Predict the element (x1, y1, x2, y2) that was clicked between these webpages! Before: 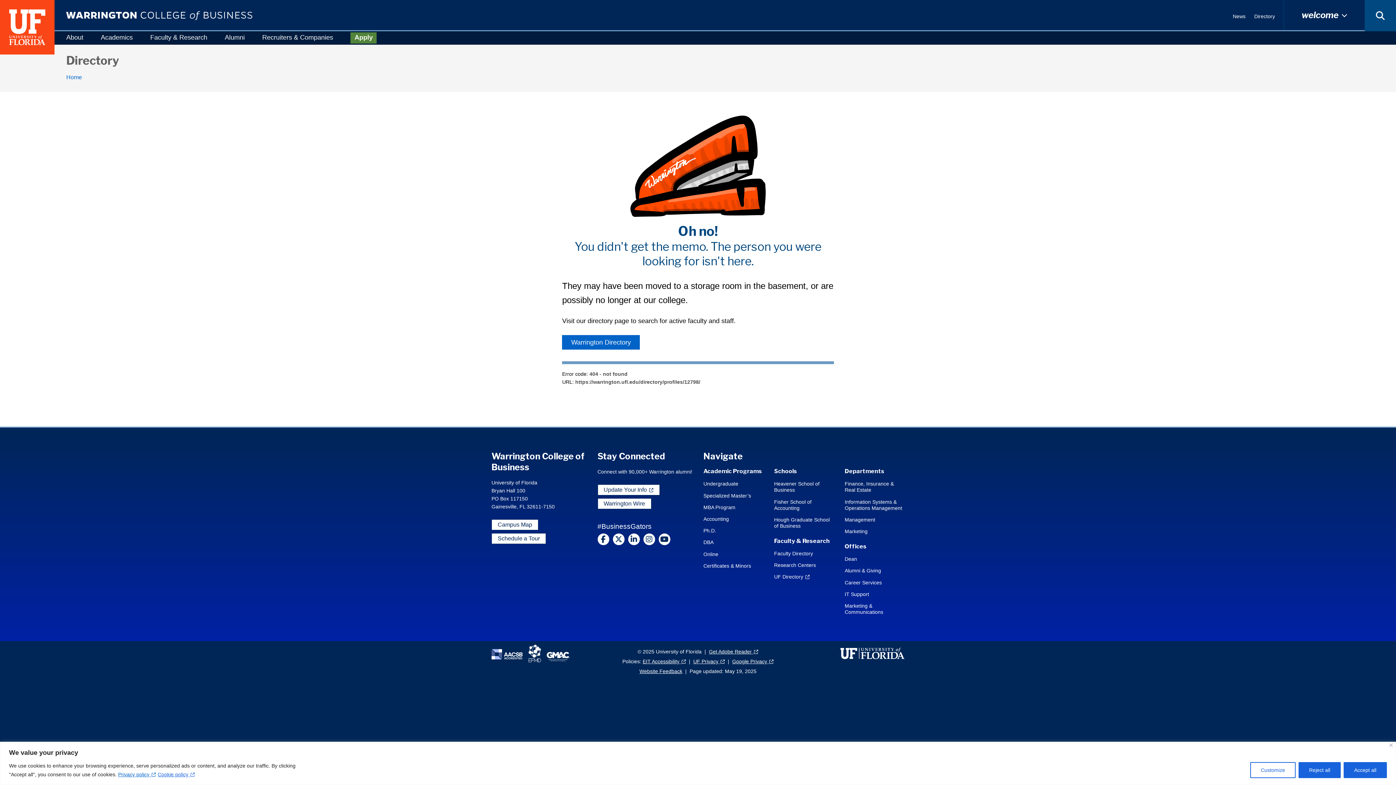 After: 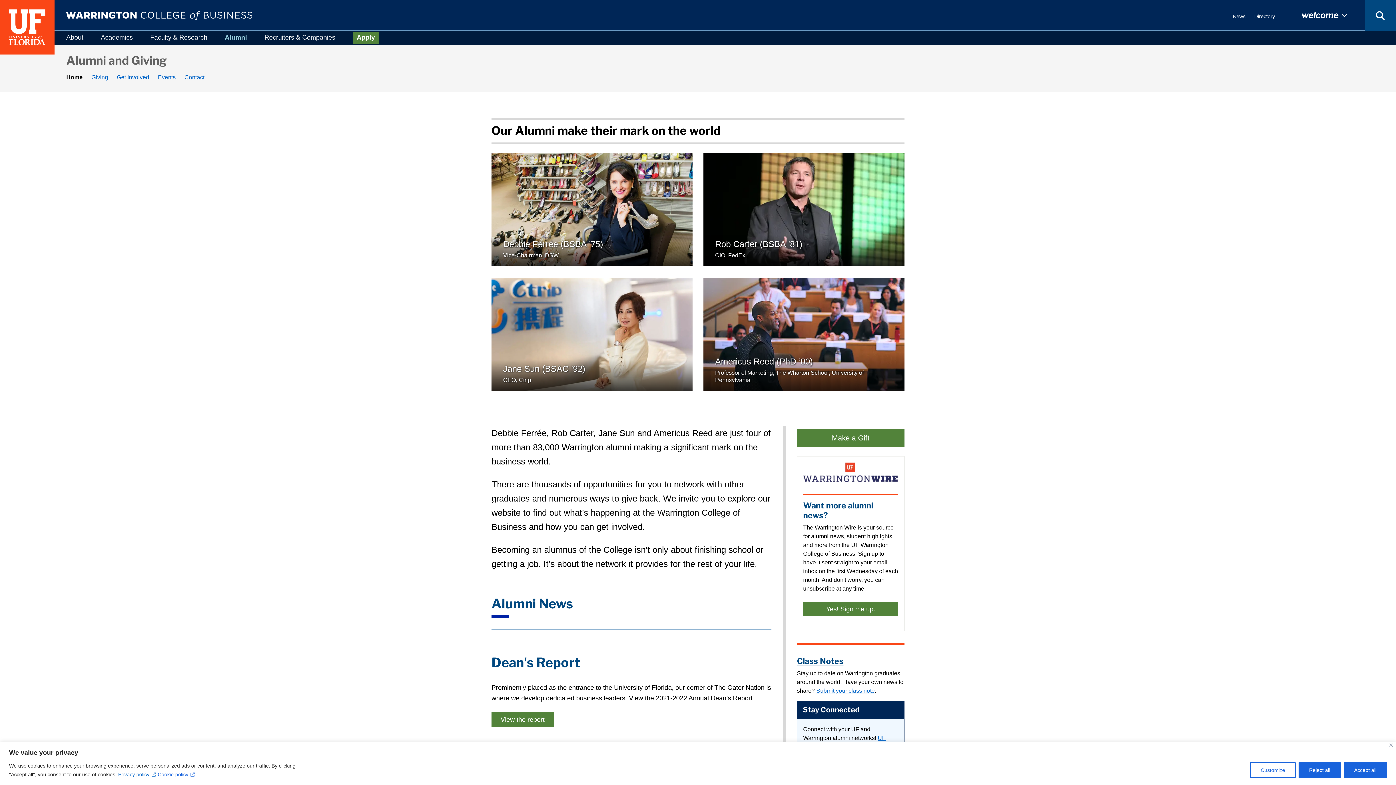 Action: label: Alumni & Giving bbox: (844, 568, 881, 576)